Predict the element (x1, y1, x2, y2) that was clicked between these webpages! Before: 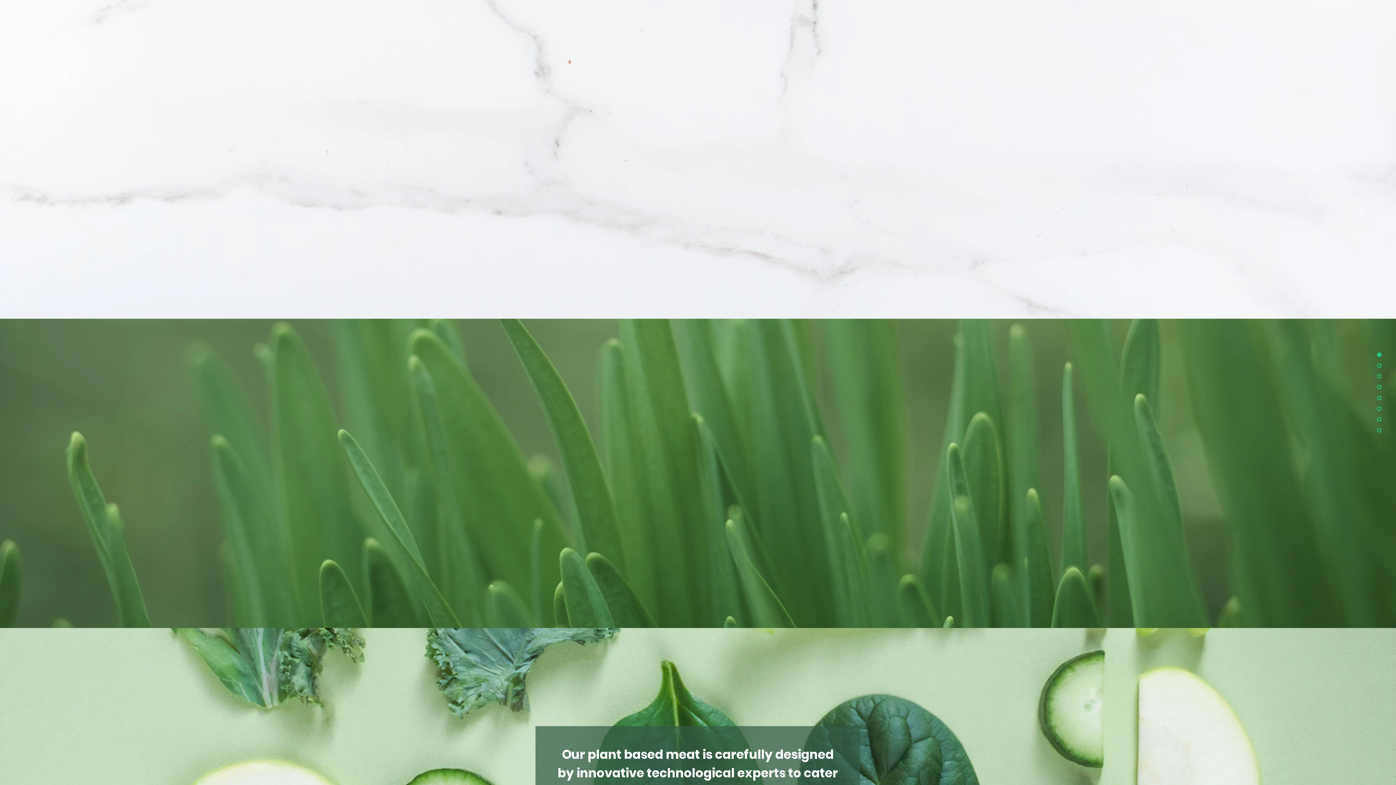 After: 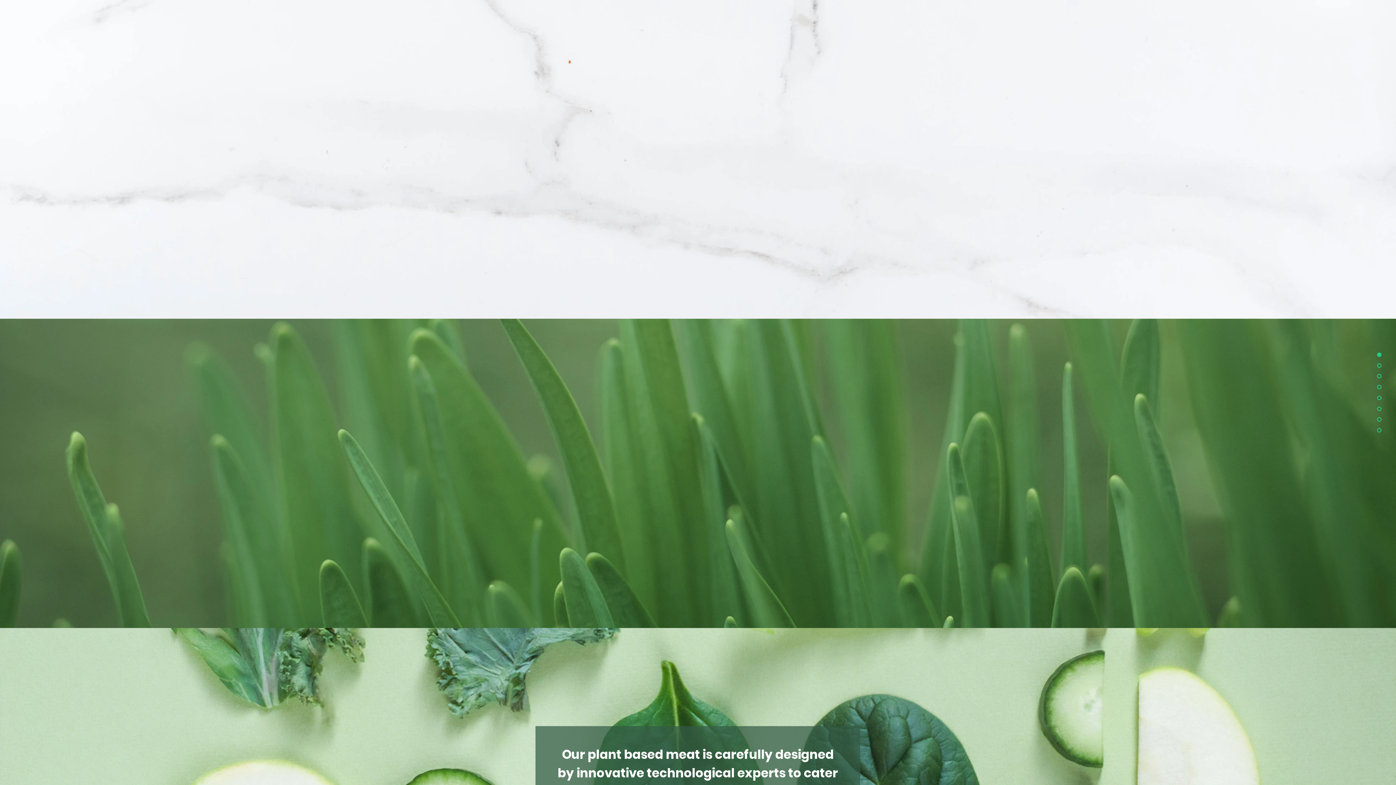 Action: bbox: (1318, 374, 1381, 378)